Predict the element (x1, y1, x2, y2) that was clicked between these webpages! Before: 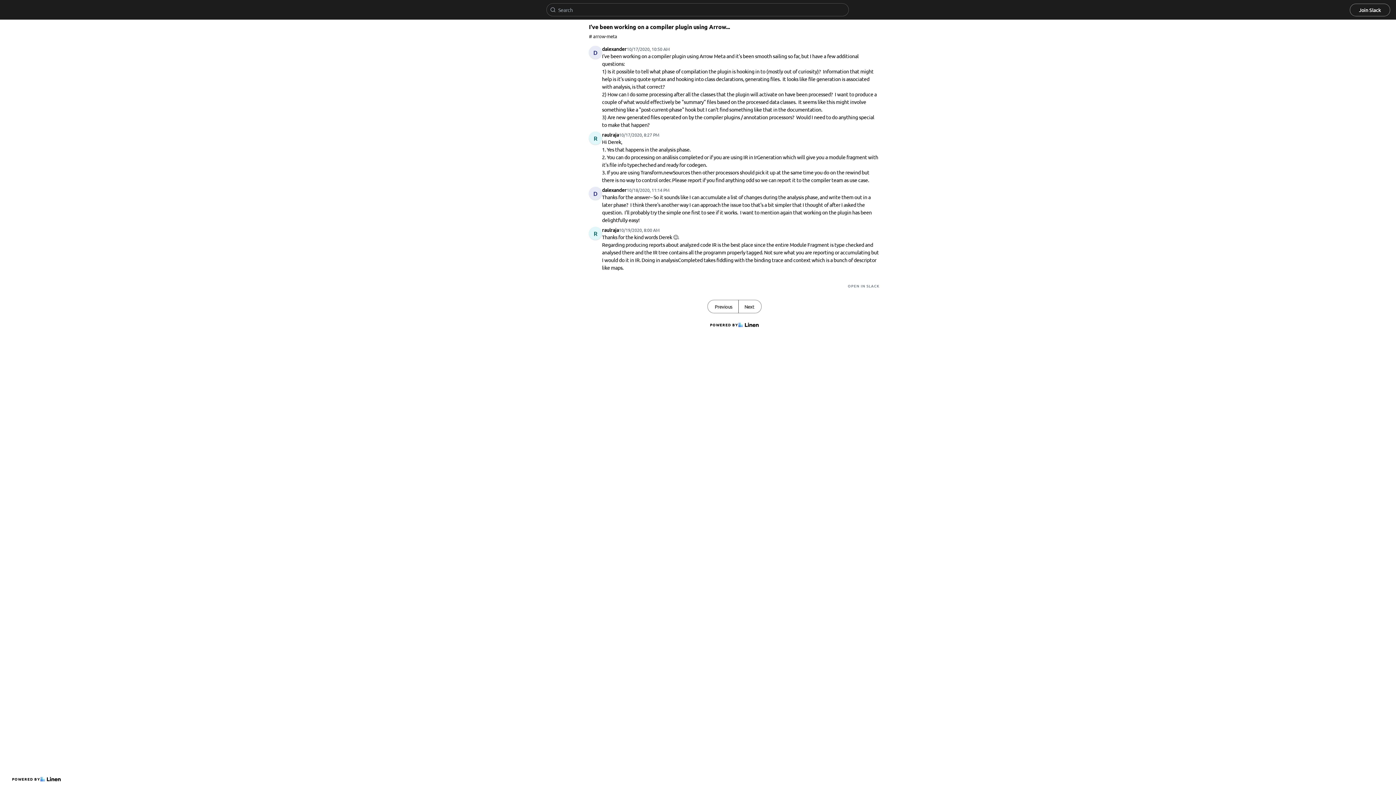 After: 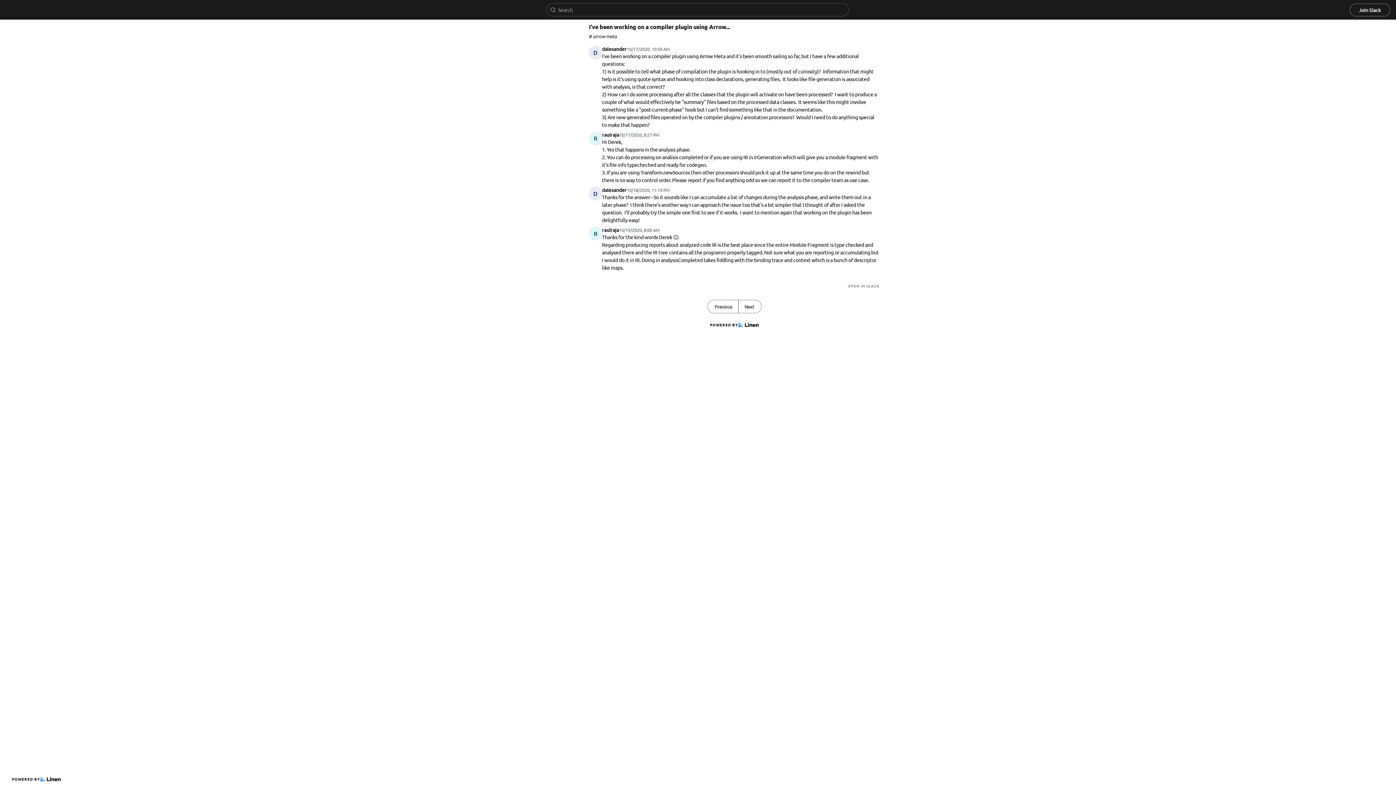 Action: label: OPEN IN SLACK bbox: (848, 283, 880, 288)